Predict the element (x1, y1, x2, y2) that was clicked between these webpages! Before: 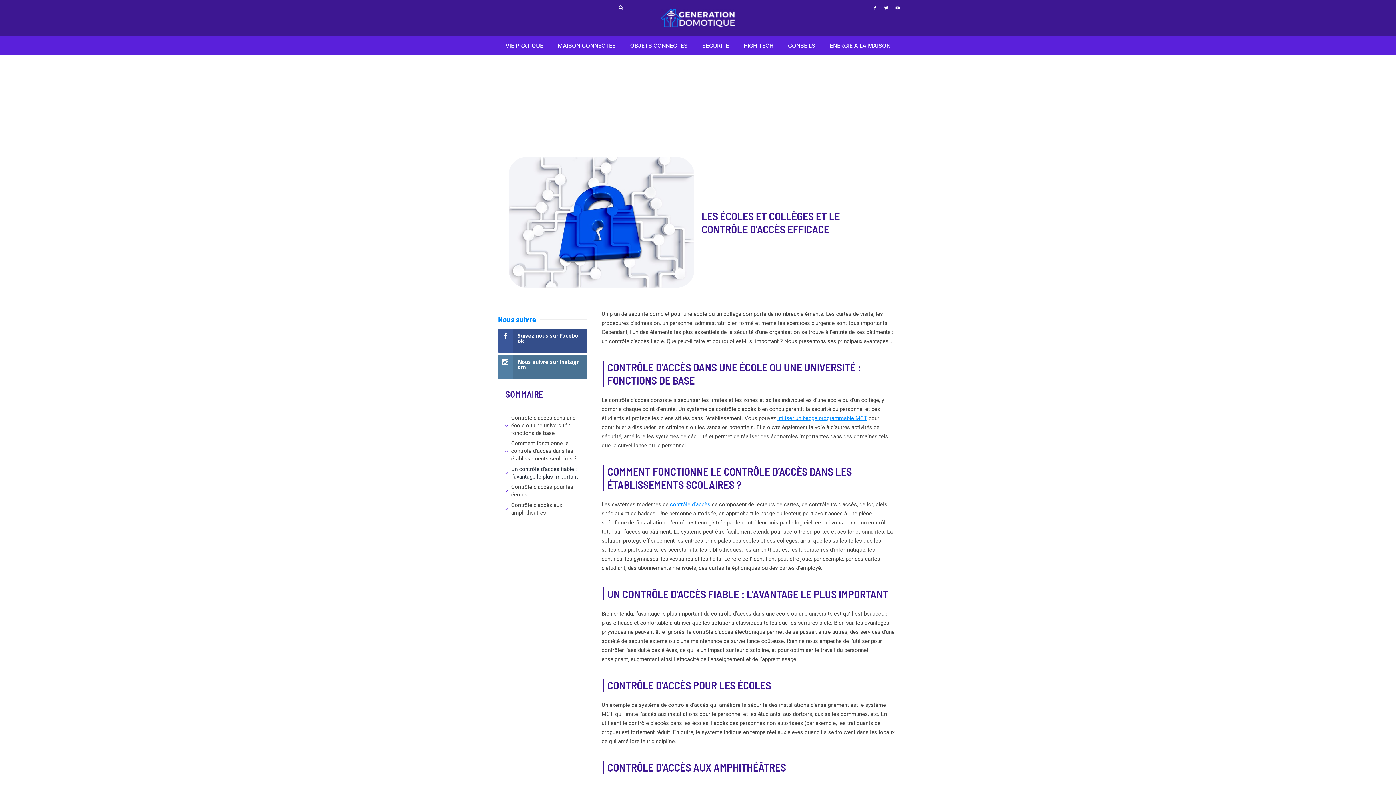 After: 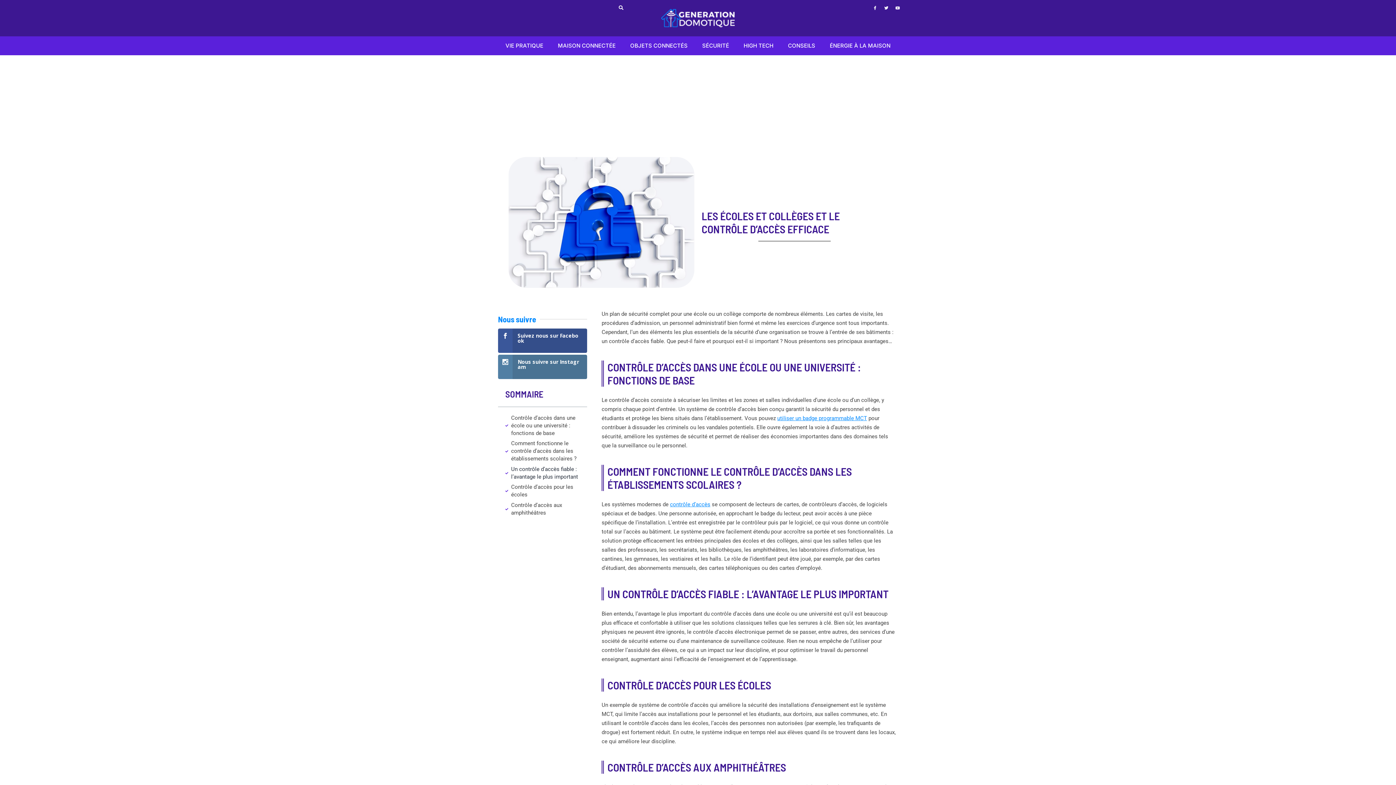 Action: label: Youtube bbox: (893, 3, 901, 11)